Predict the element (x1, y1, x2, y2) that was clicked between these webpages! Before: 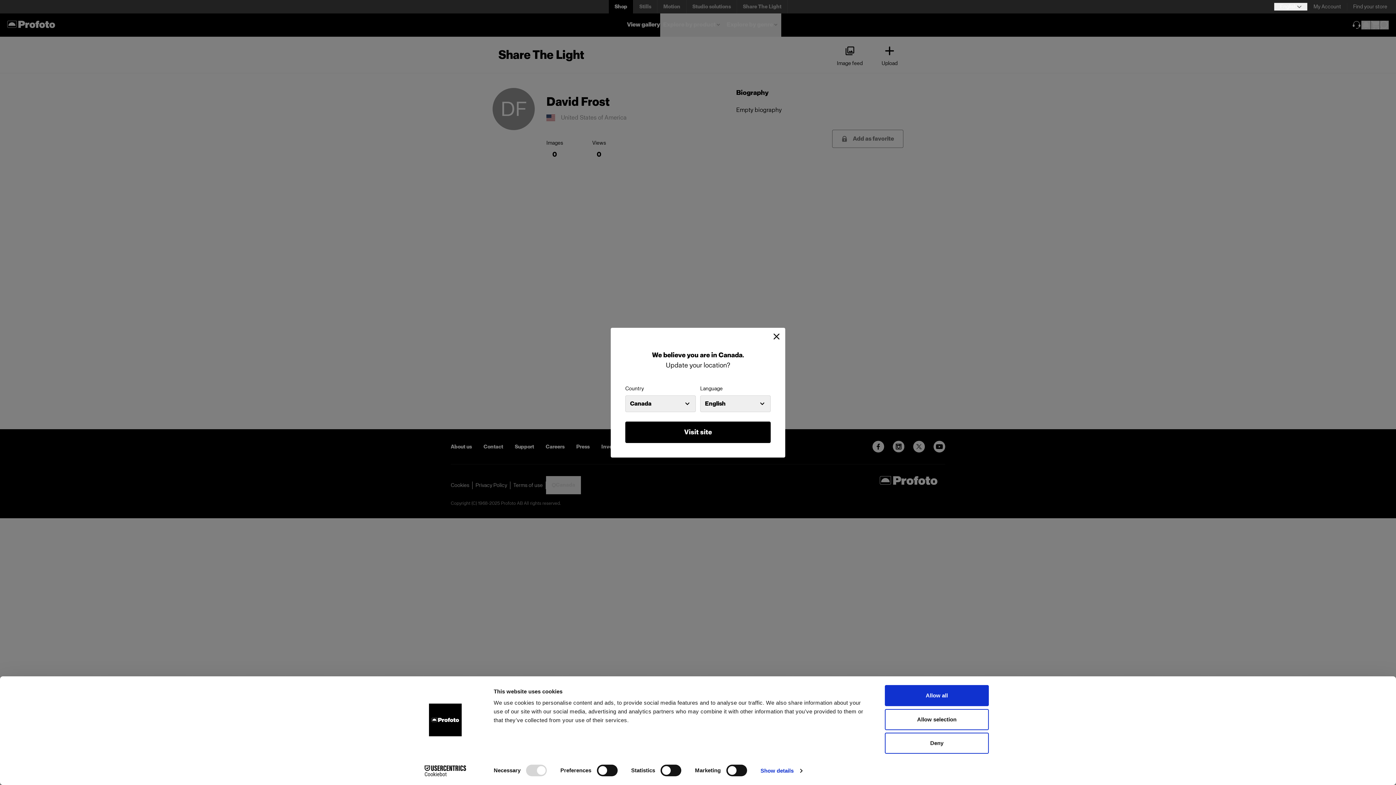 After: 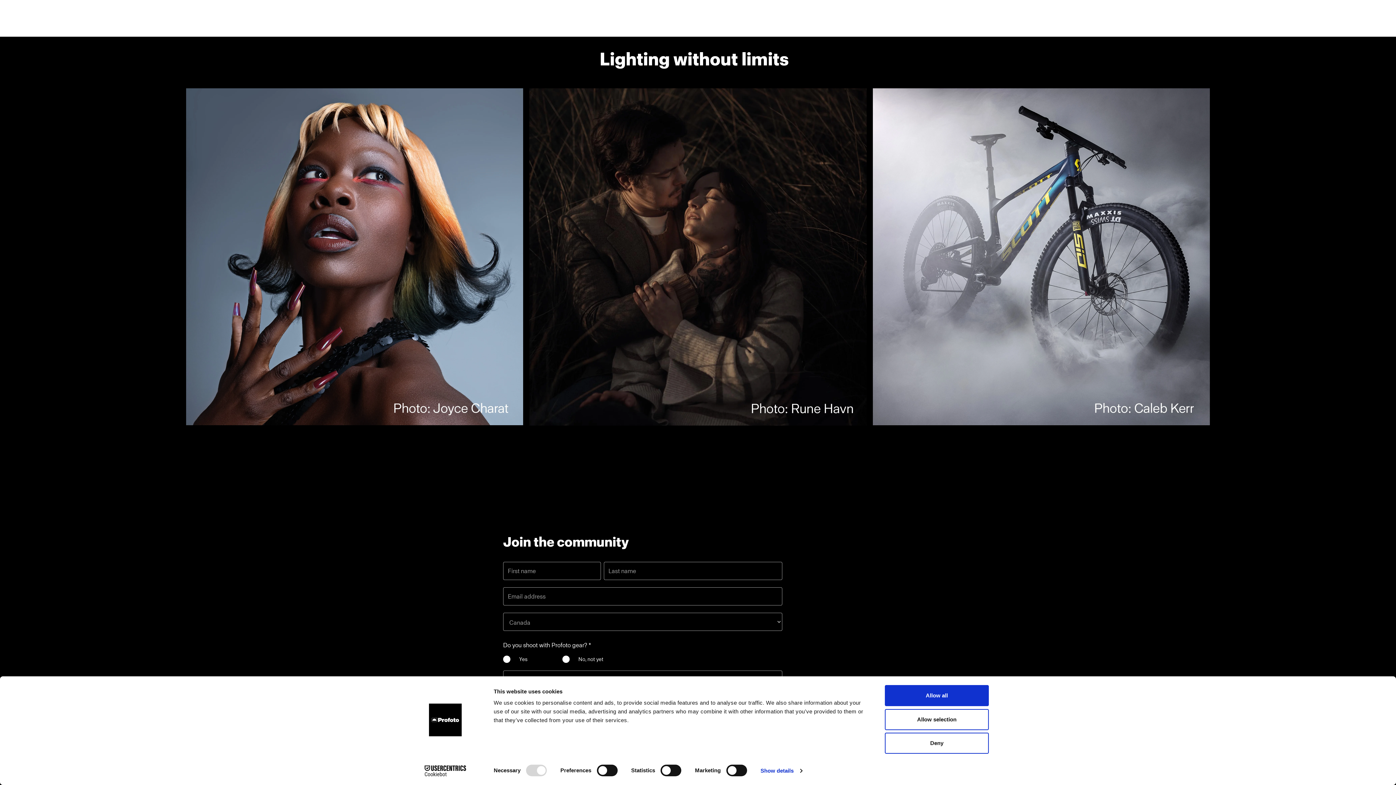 Action: label: Visit site bbox: (625, 421, 770, 443)